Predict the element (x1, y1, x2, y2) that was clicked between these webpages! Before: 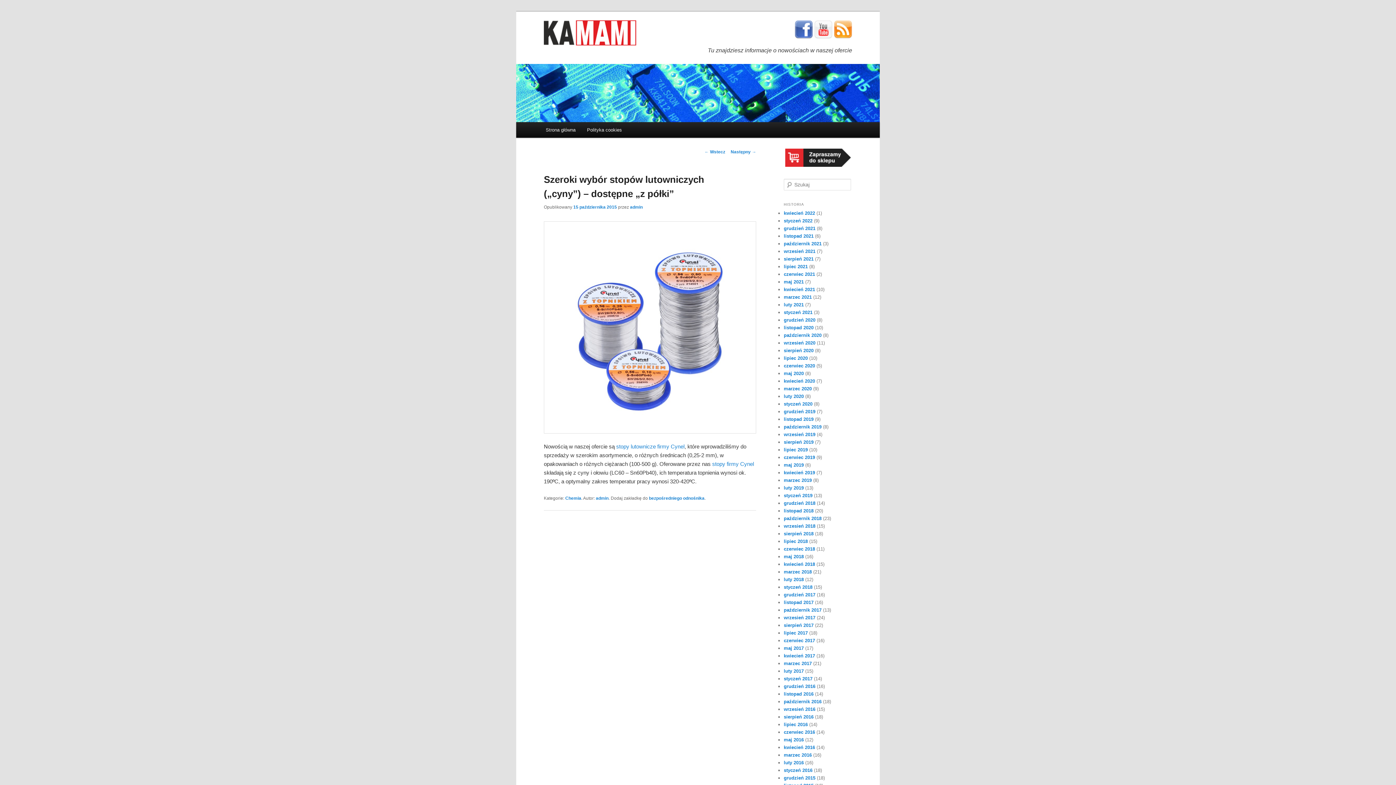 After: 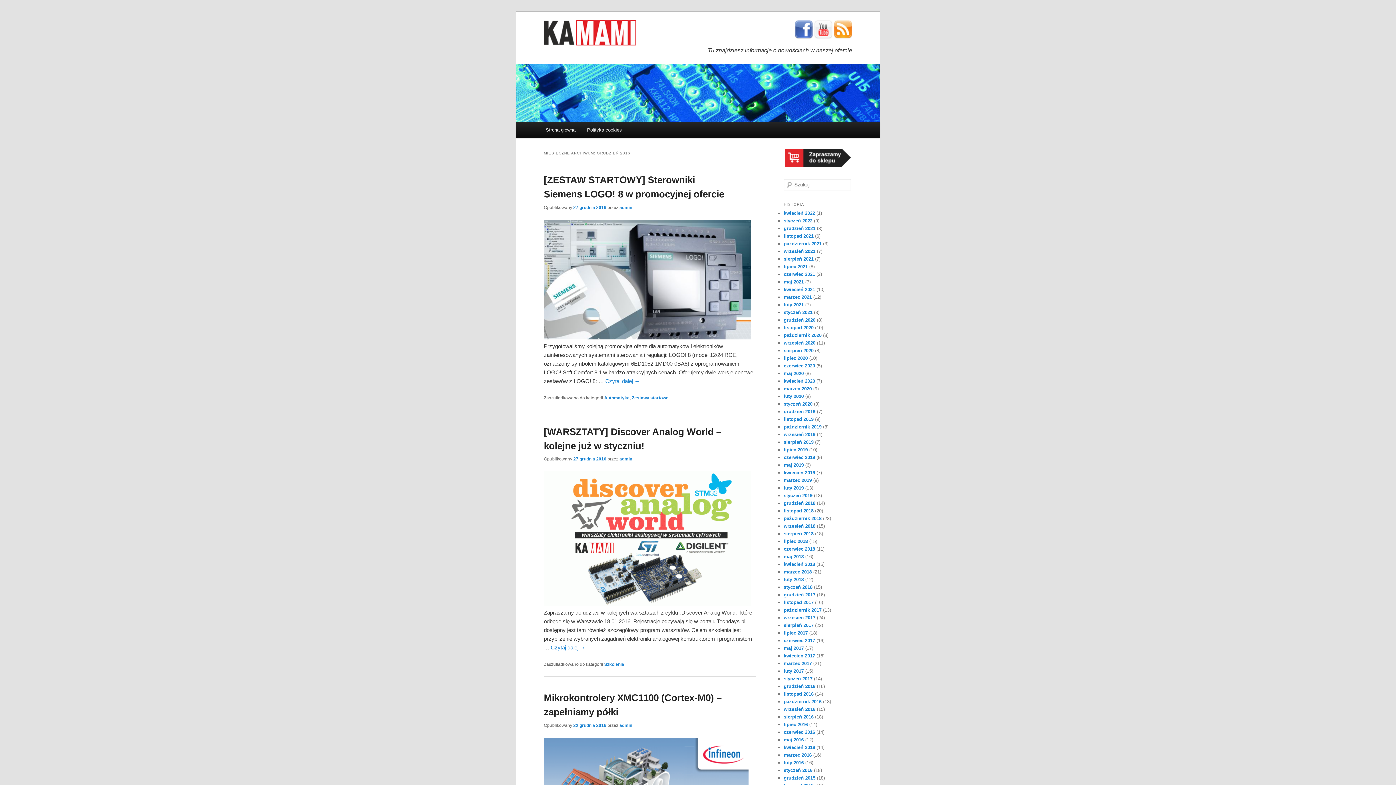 Action: label: grudzień 2016 bbox: (784, 684, 815, 689)